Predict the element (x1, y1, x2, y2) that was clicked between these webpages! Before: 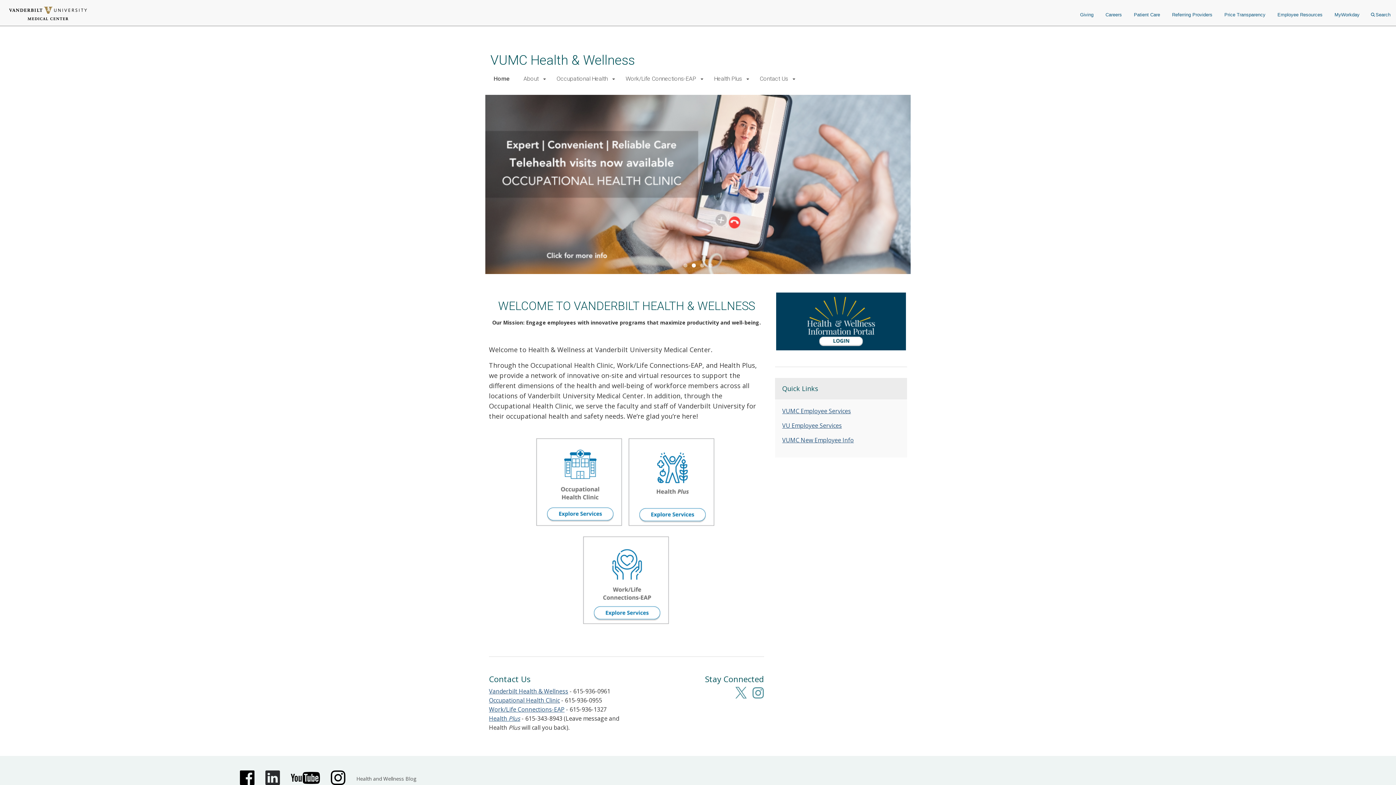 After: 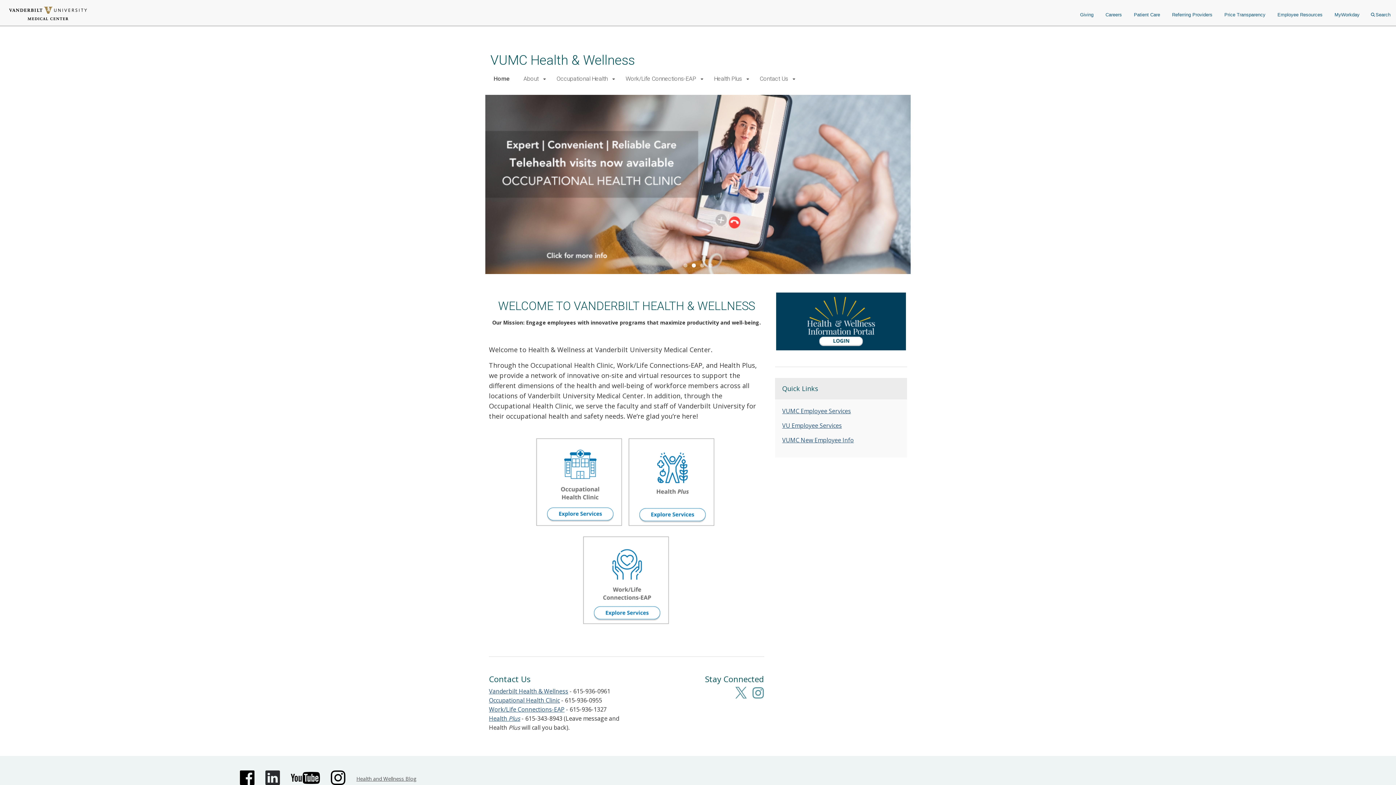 Action: bbox: (356, 775, 416, 782) label: Health and Wellness Blog